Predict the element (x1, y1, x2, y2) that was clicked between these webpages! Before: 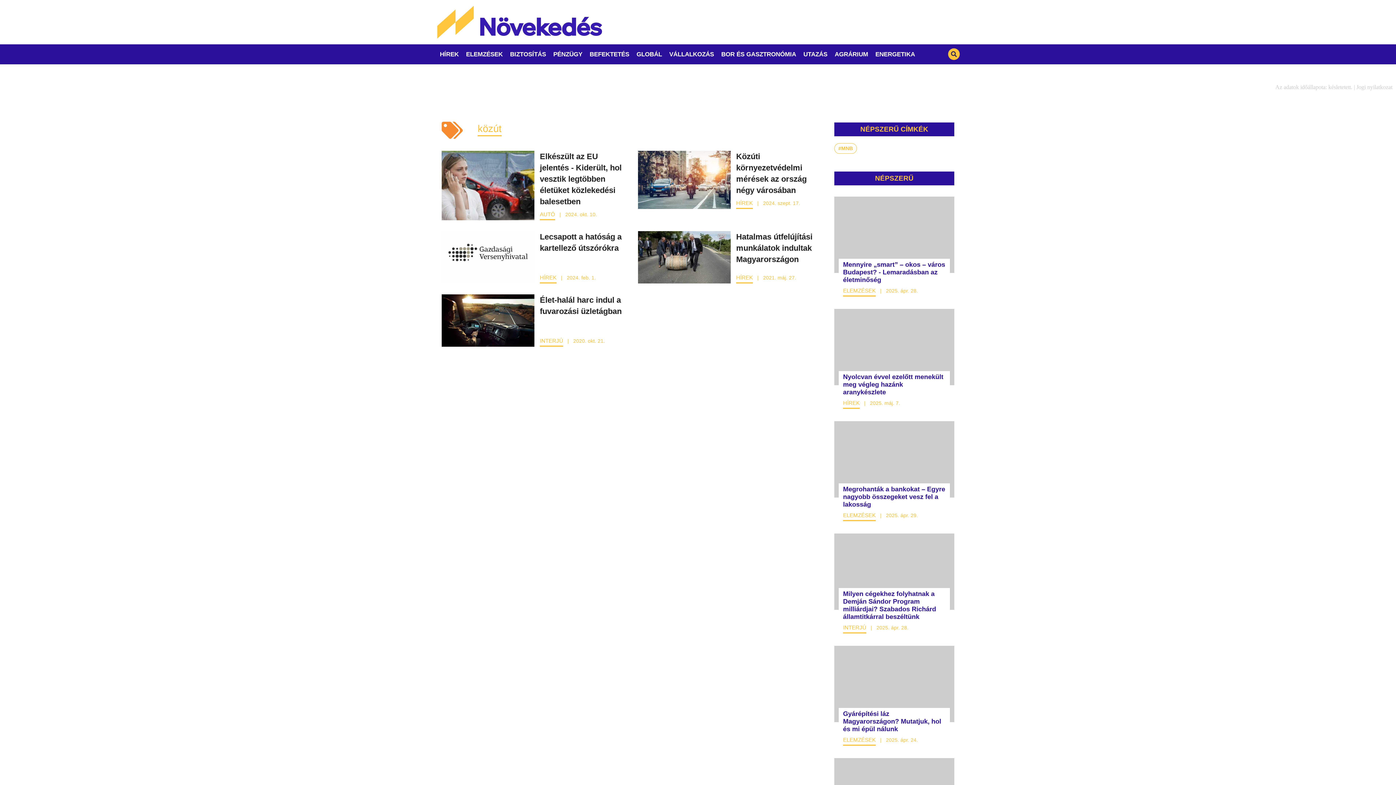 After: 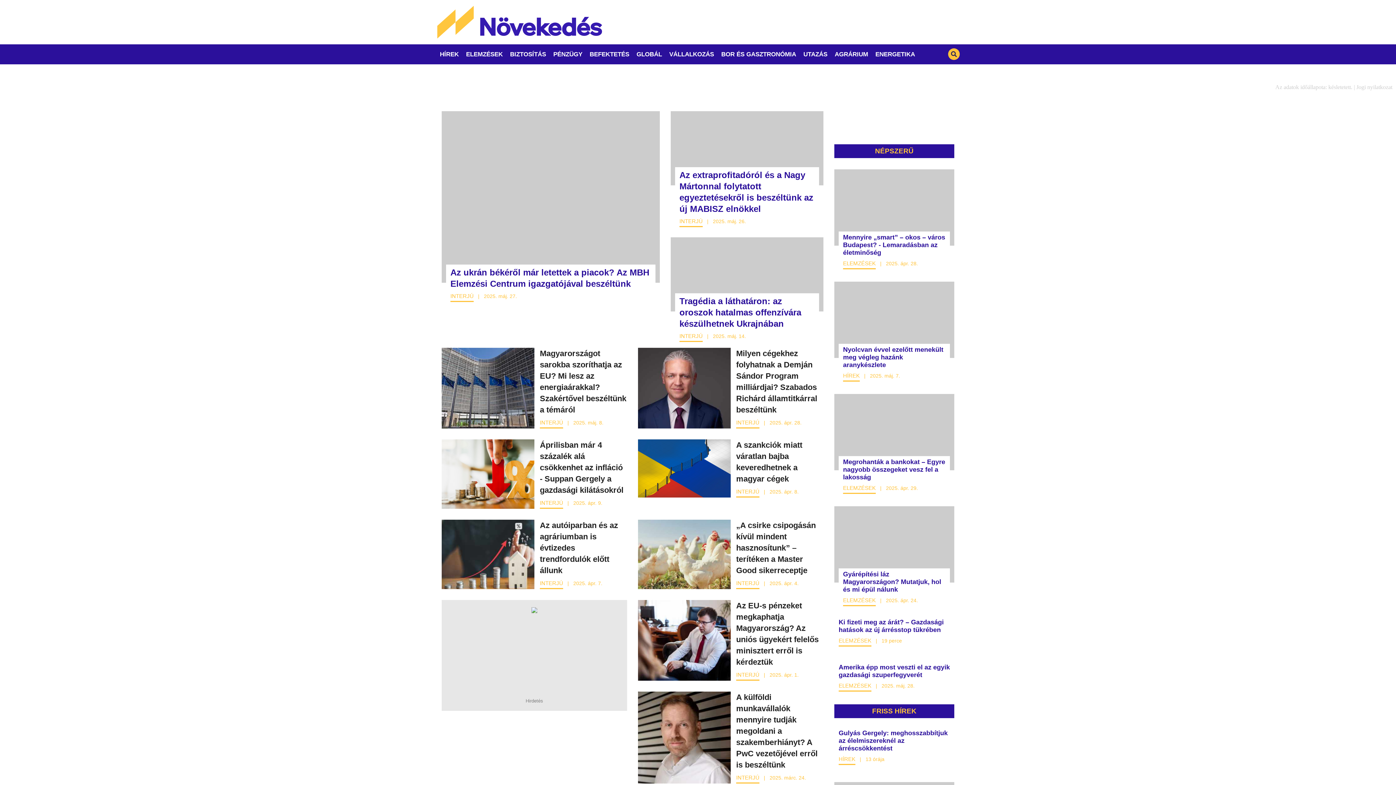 Action: label: INTERJÚ bbox: (843, 624, 866, 633)